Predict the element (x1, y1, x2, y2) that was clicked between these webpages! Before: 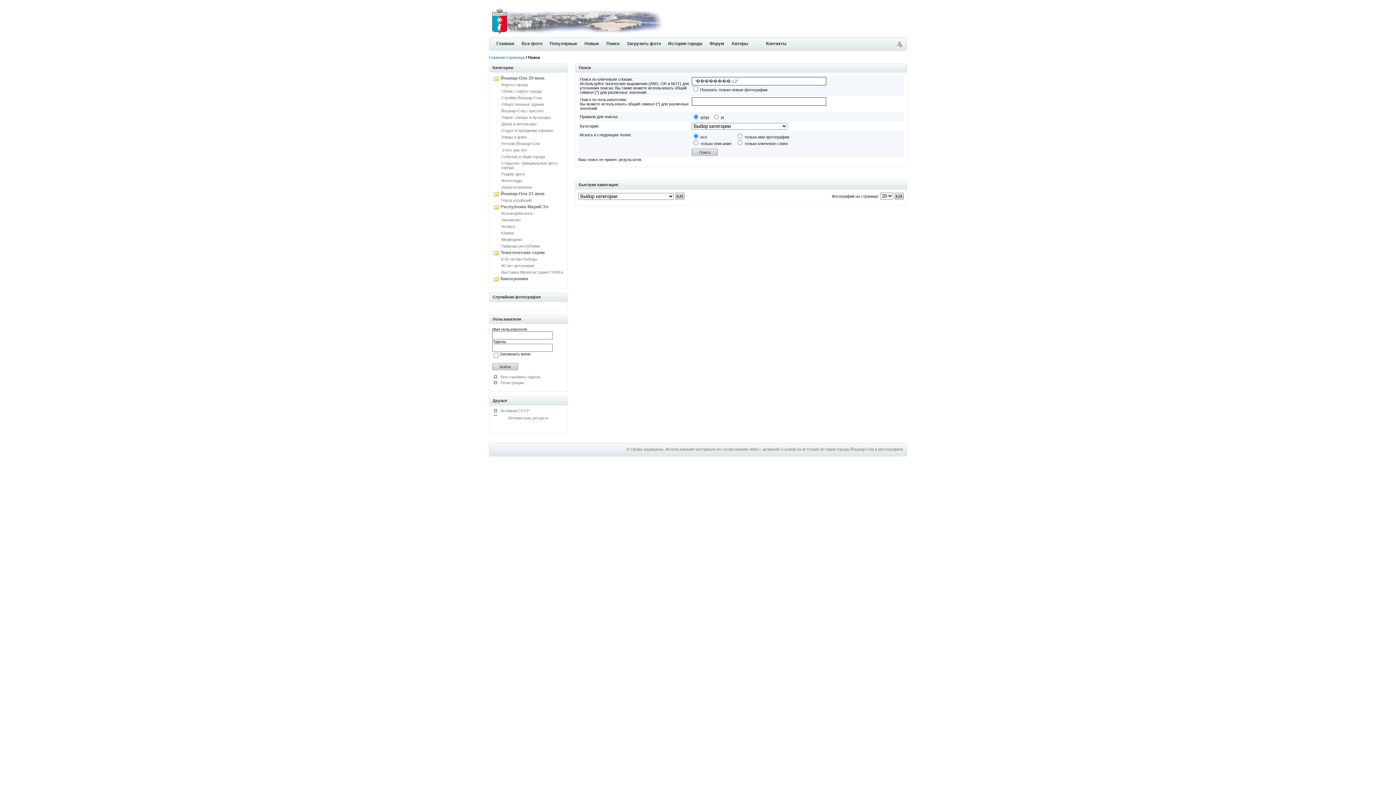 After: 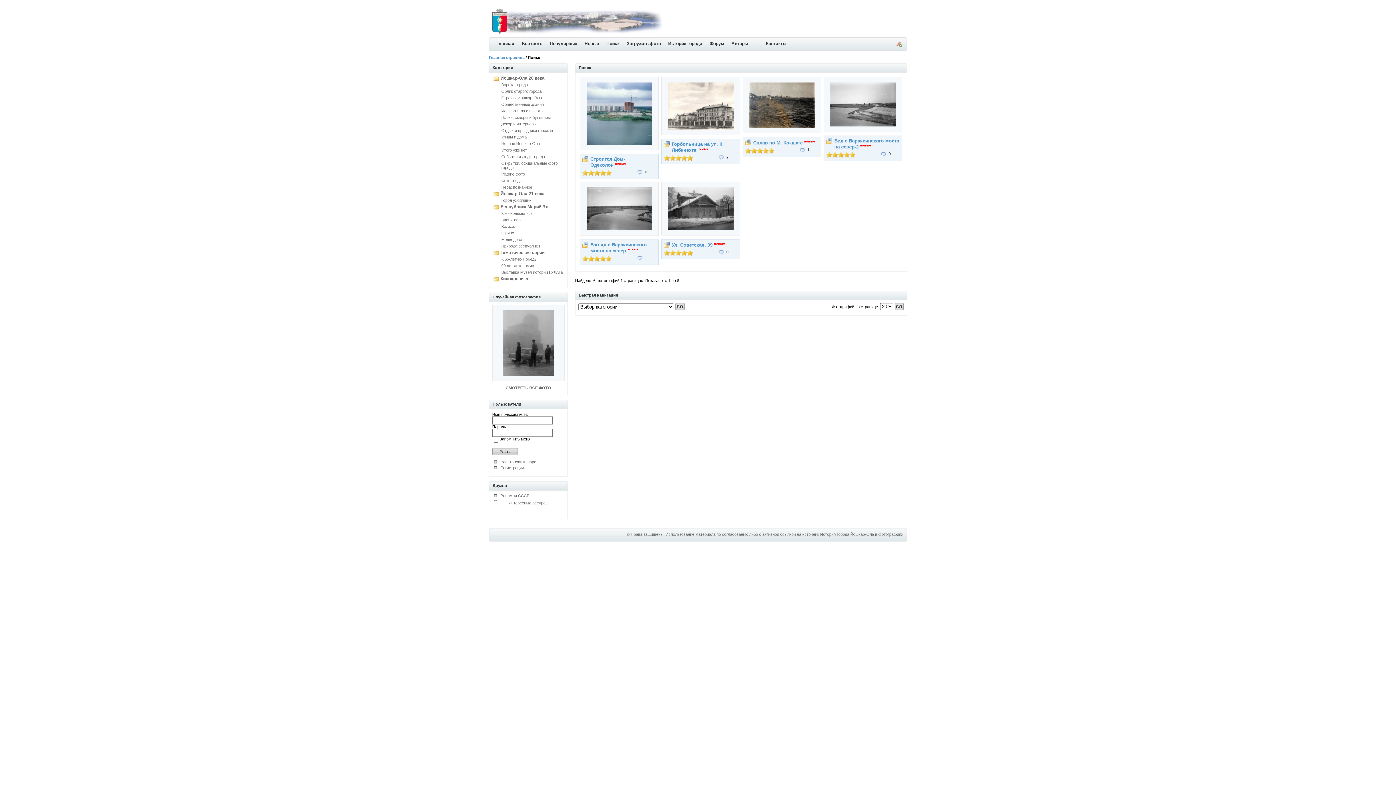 Action: bbox: (581, 37, 602, 50) label: Новые